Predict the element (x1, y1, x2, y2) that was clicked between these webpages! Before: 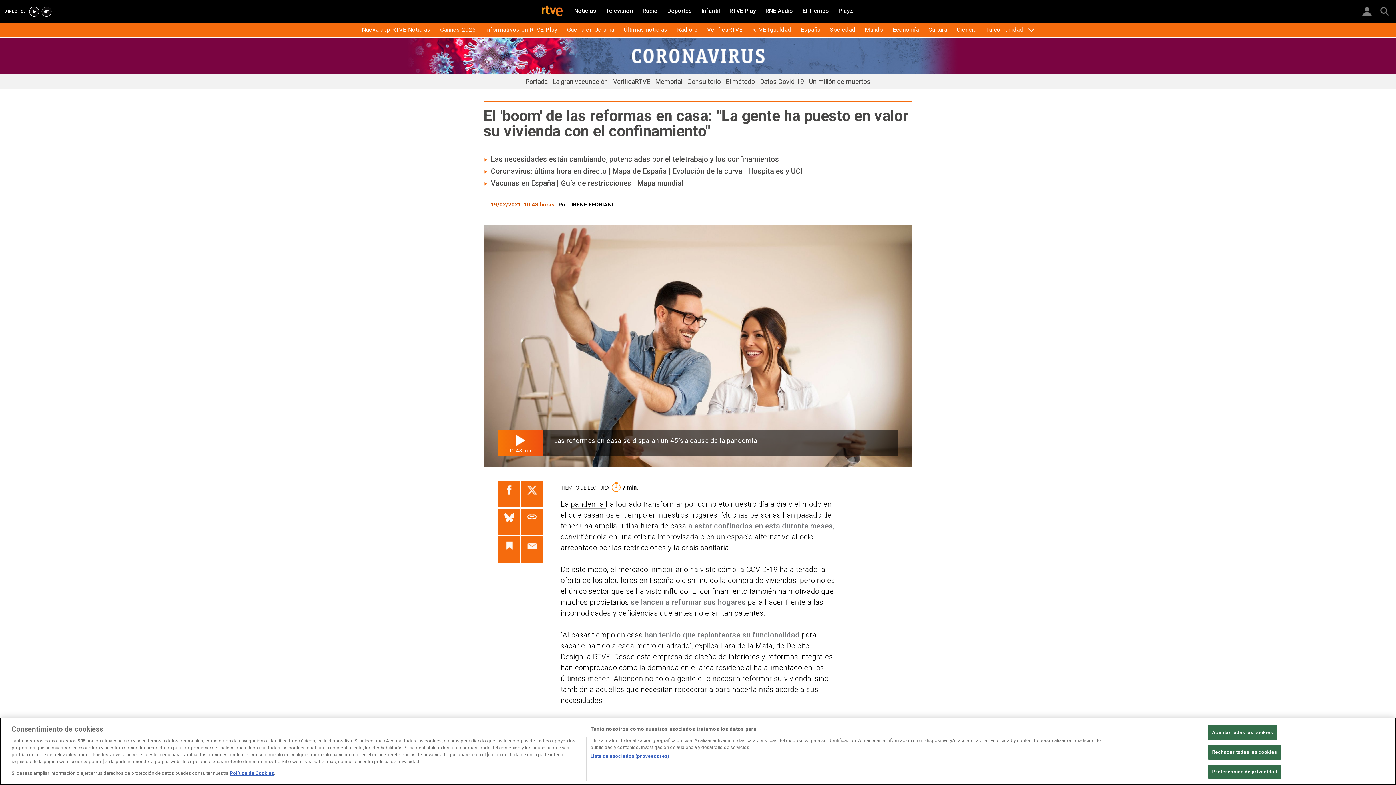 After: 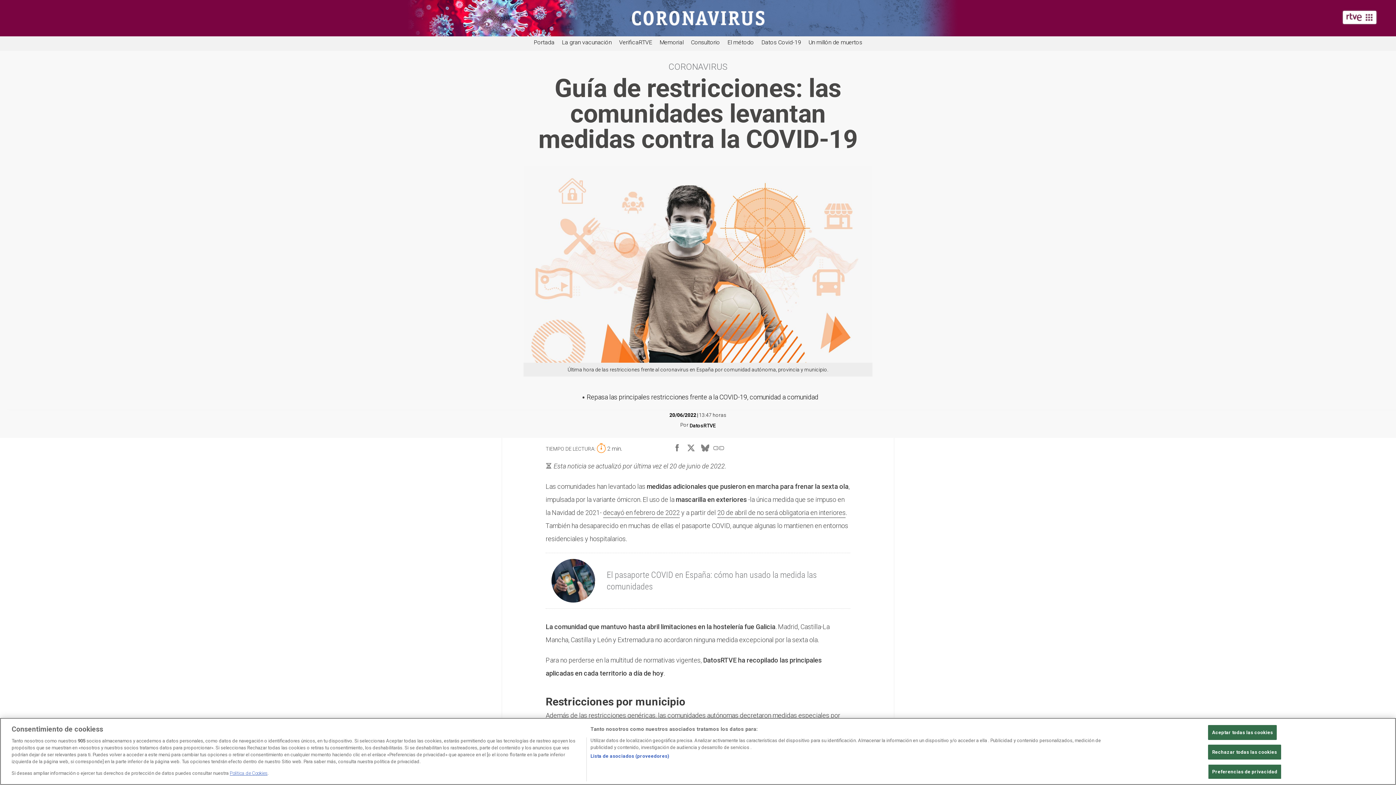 Action: label: Guía de restricciones bbox: (561, 178, 631, 188)